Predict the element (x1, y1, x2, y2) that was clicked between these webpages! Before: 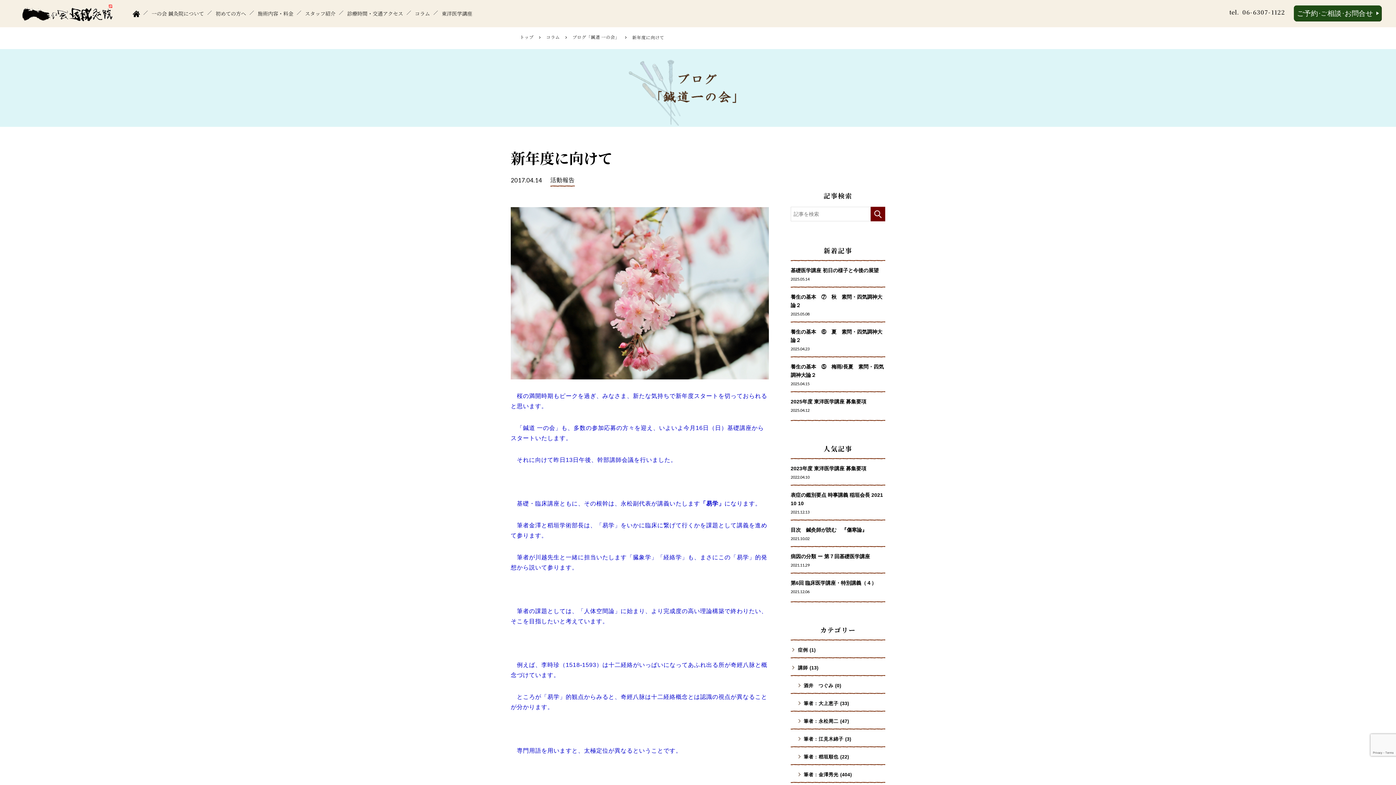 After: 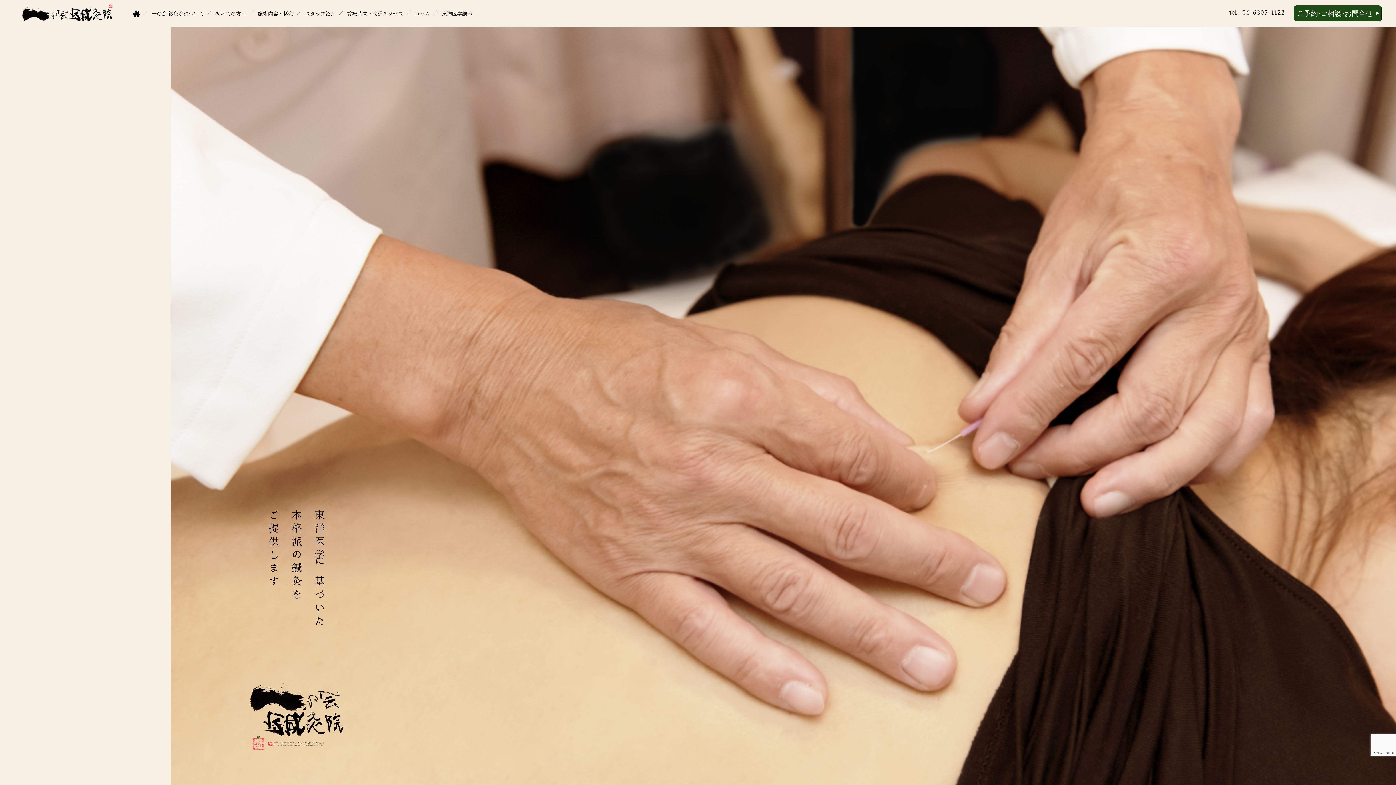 Action: bbox: (9, 4, 132, 22)